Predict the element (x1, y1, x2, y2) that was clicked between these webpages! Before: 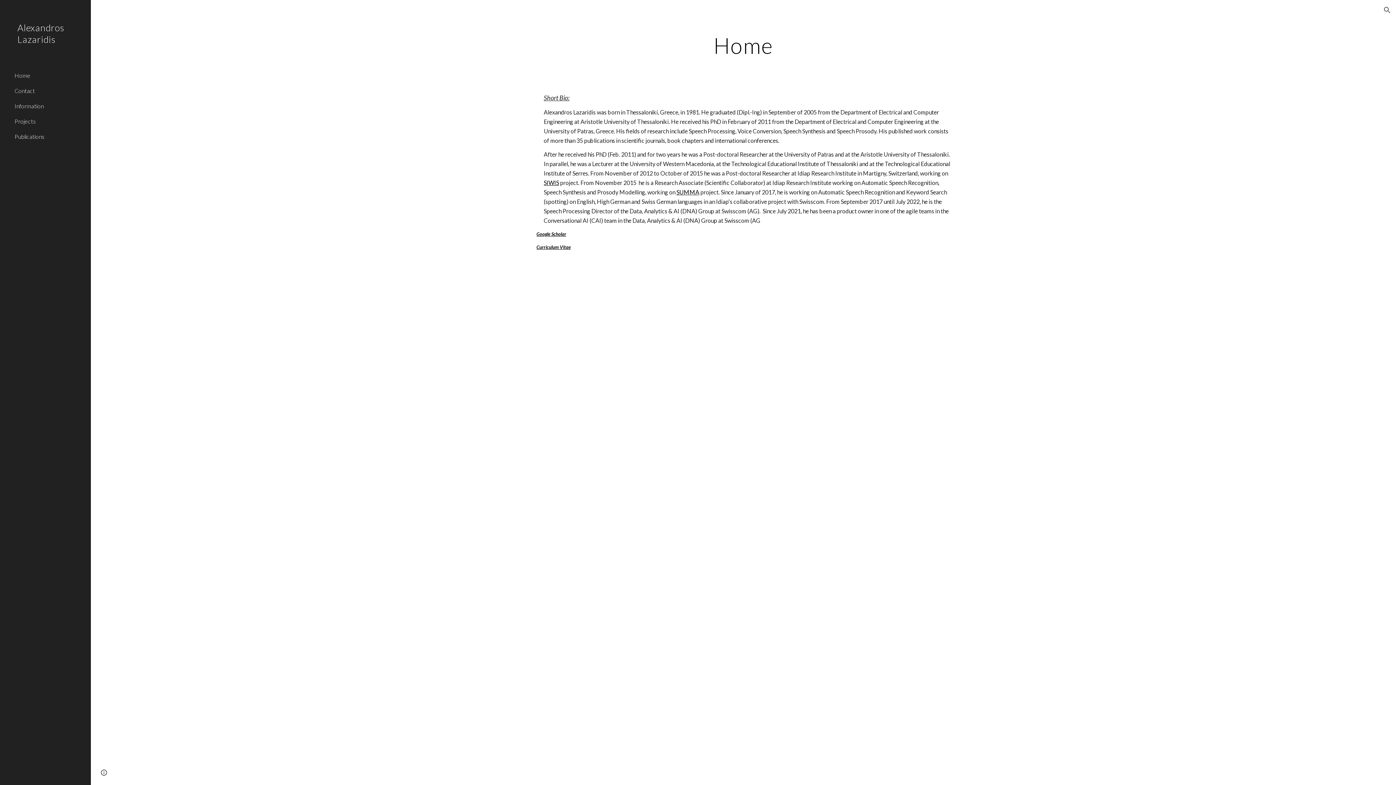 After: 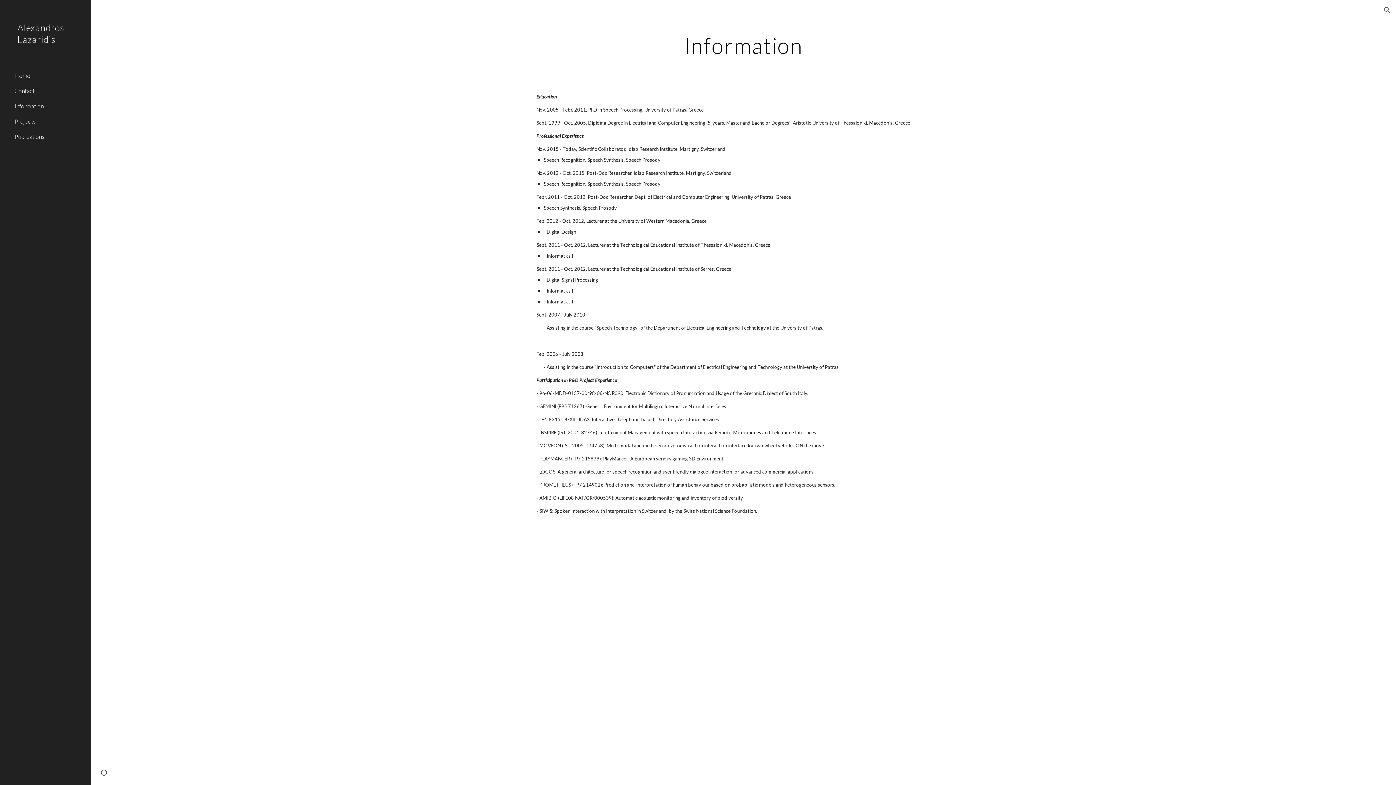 Action: bbox: (13, 98, 86, 113) label: Information